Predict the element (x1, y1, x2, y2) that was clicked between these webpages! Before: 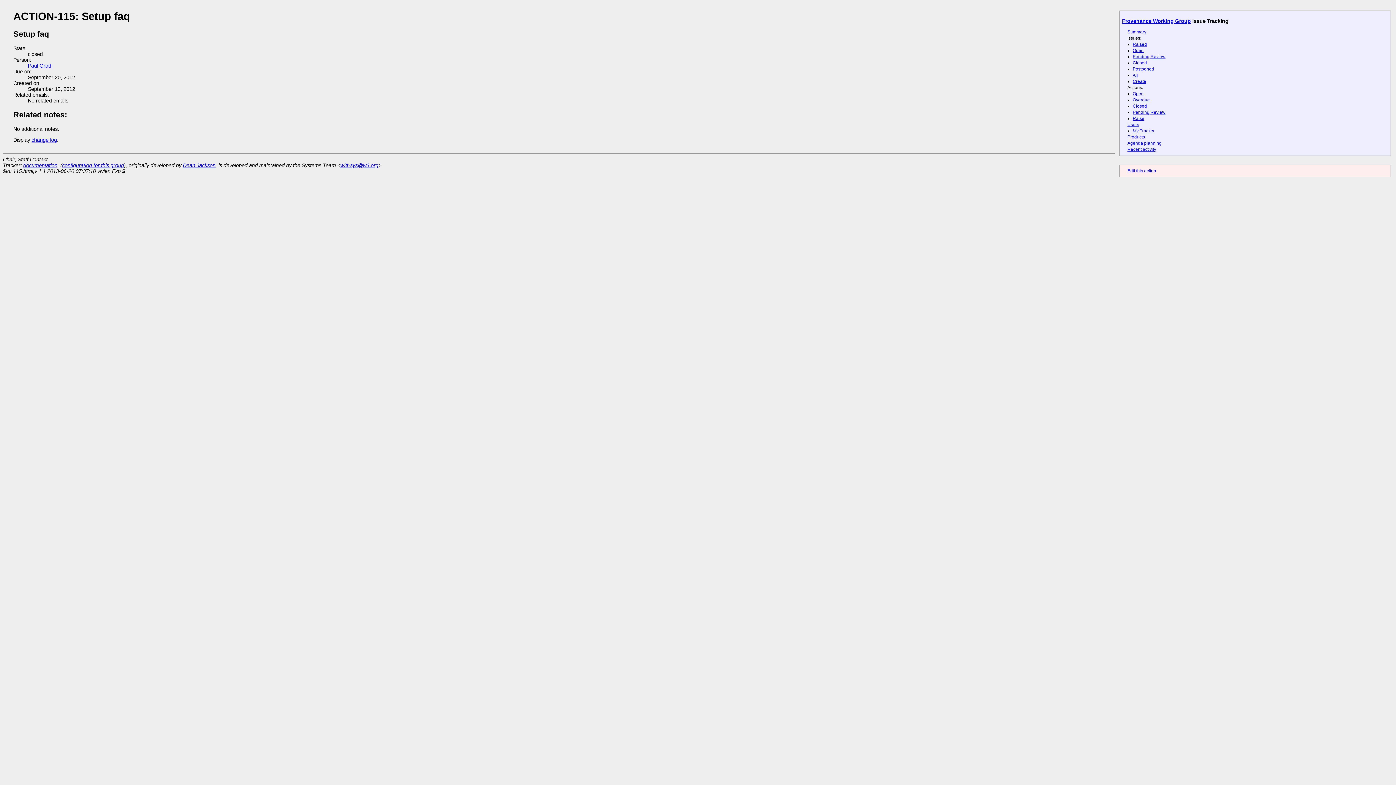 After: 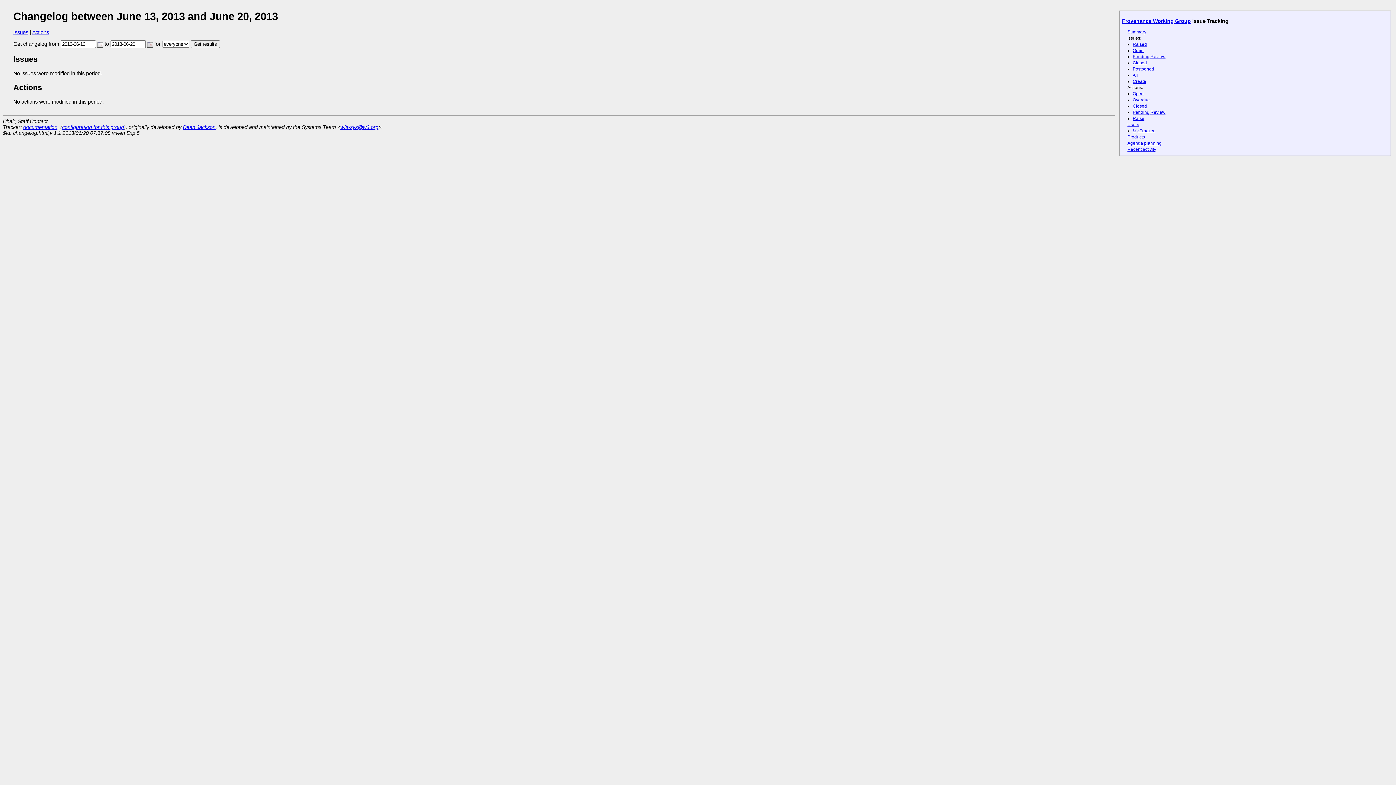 Action: label: Recent activity bbox: (1127, 147, 1156, 152)